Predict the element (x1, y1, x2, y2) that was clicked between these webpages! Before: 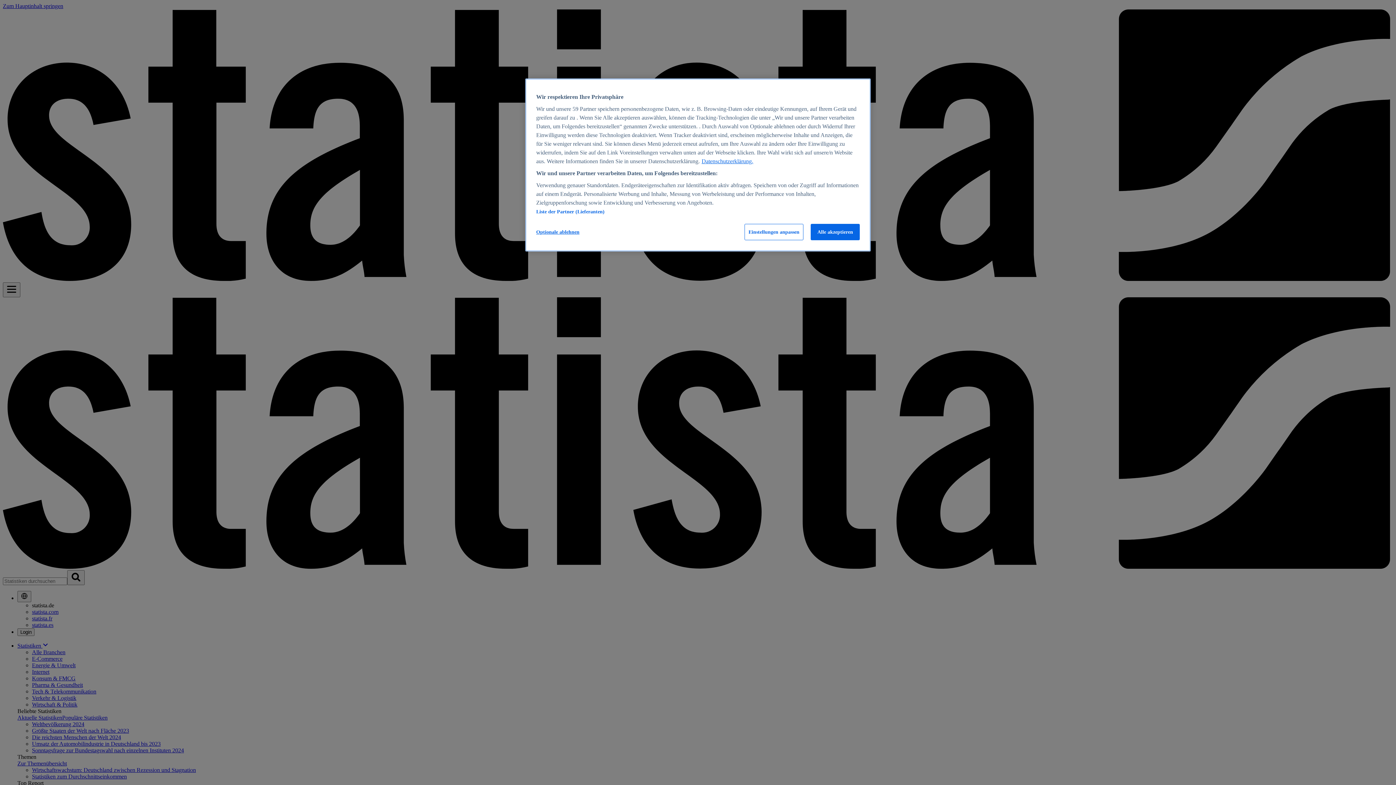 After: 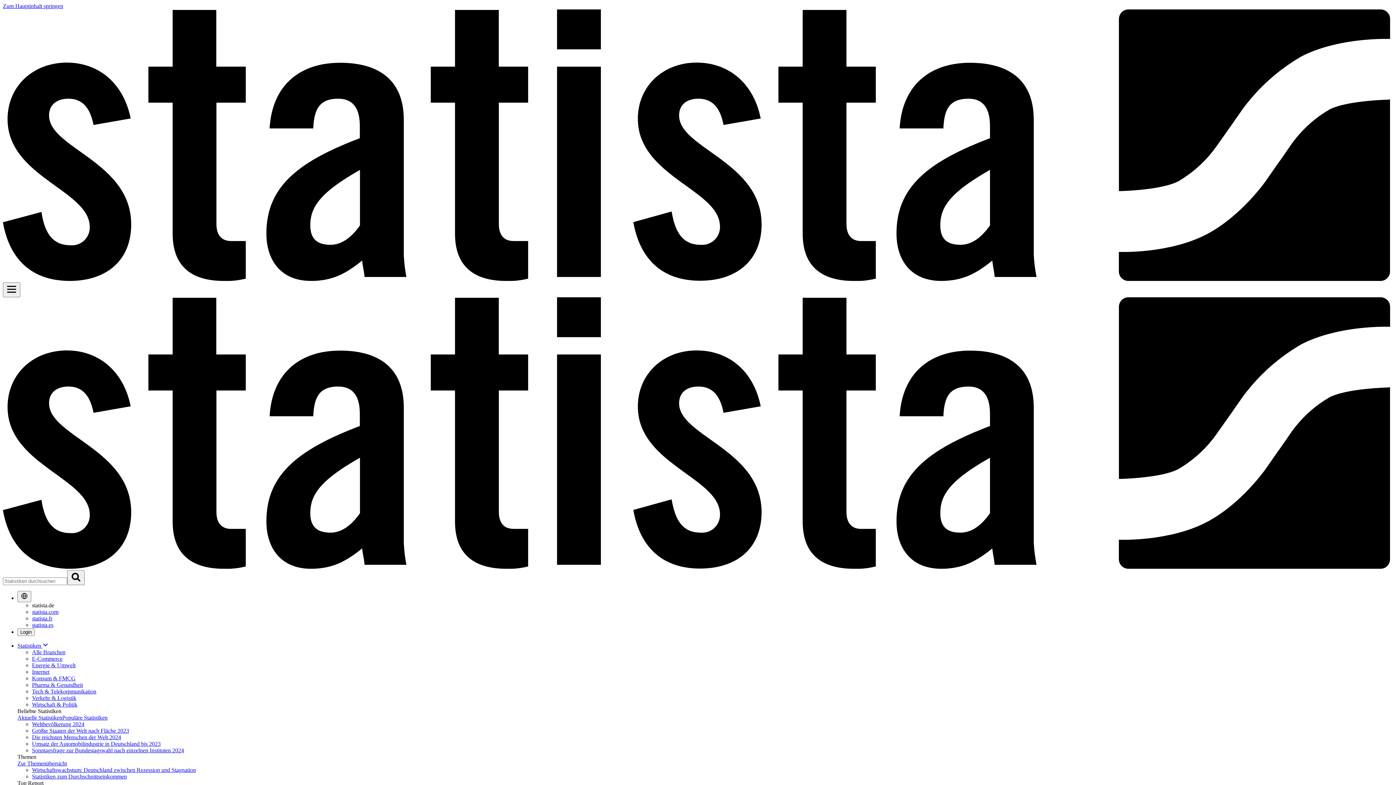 Action: bbox: (536, 224, 579, 240) label: Optionale ablehnen